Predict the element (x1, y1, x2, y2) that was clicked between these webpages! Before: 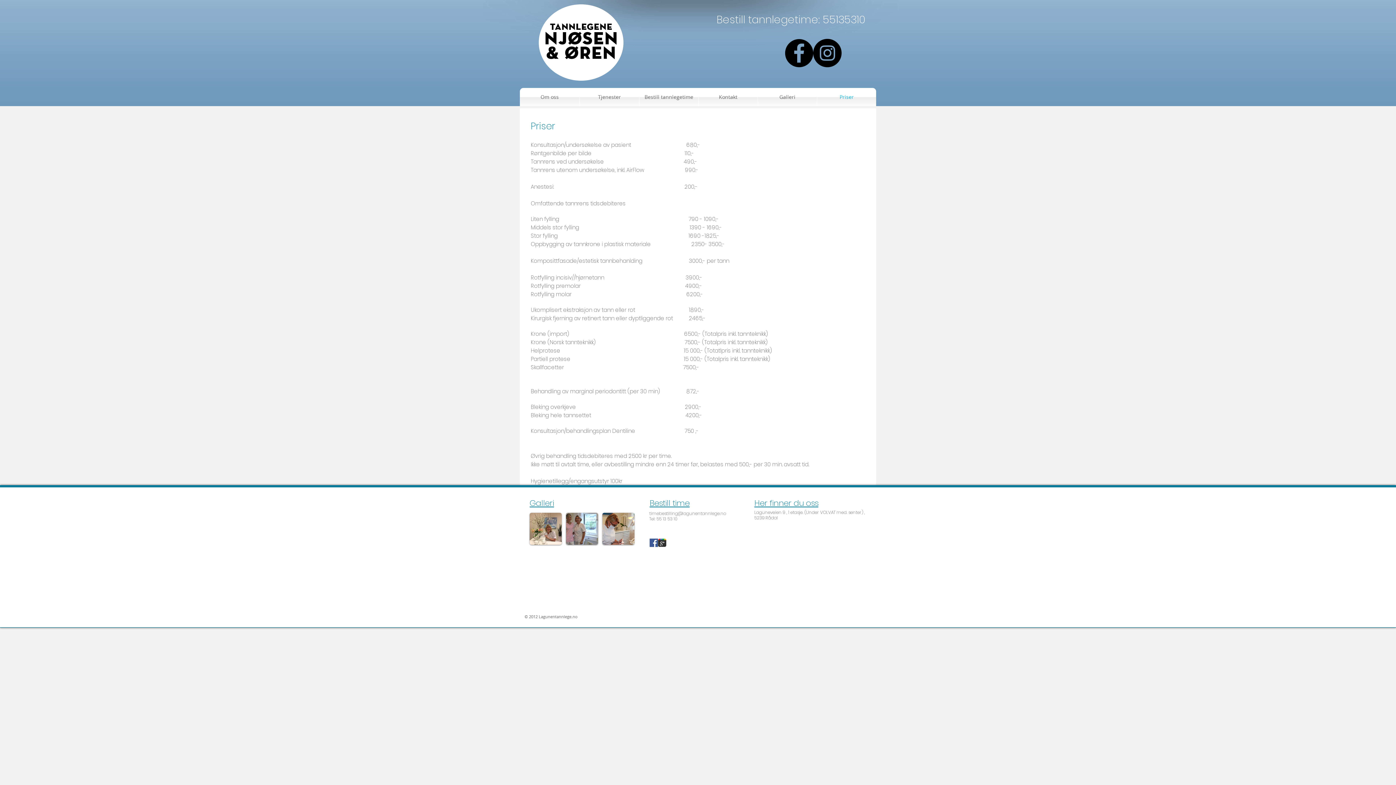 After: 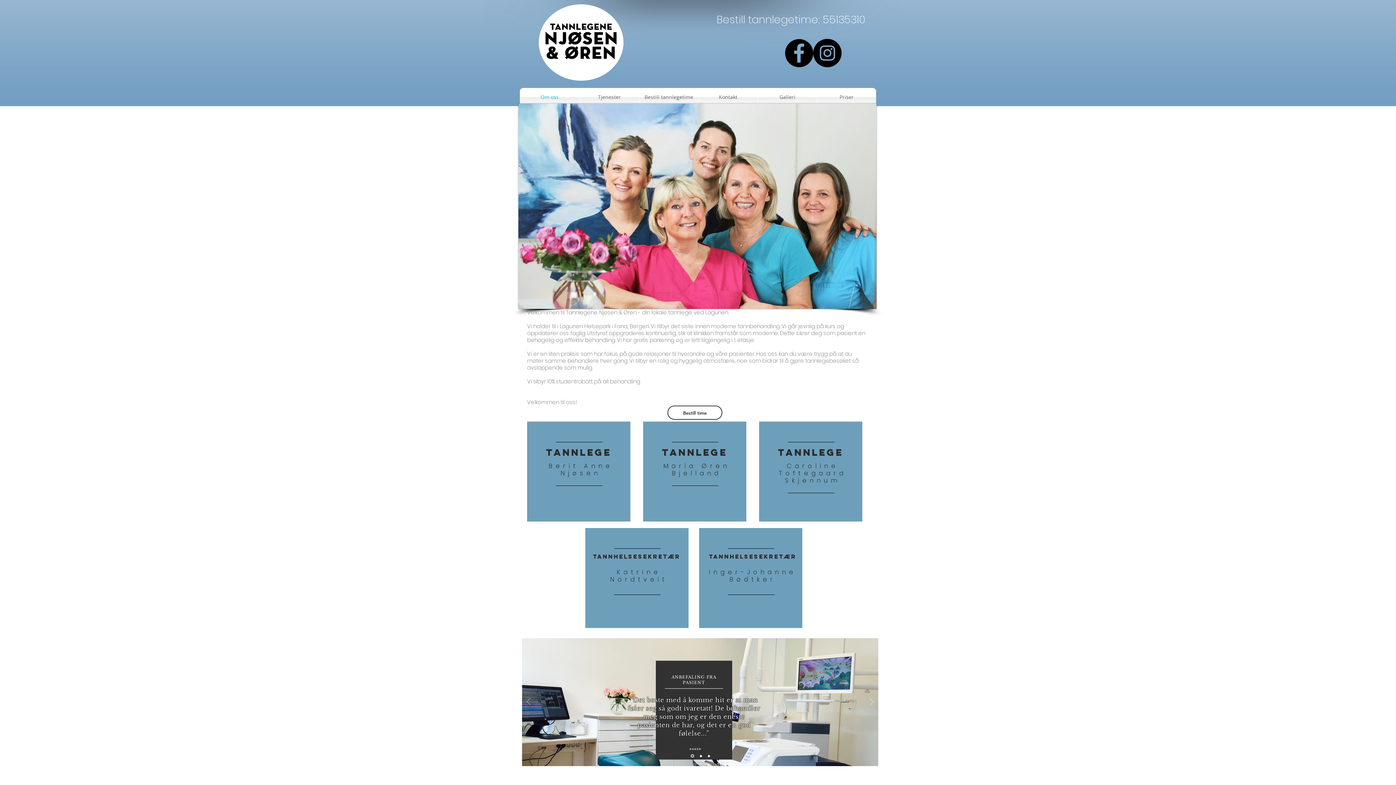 Action: label: Om oss bbox: (520, 88, 579, 106)